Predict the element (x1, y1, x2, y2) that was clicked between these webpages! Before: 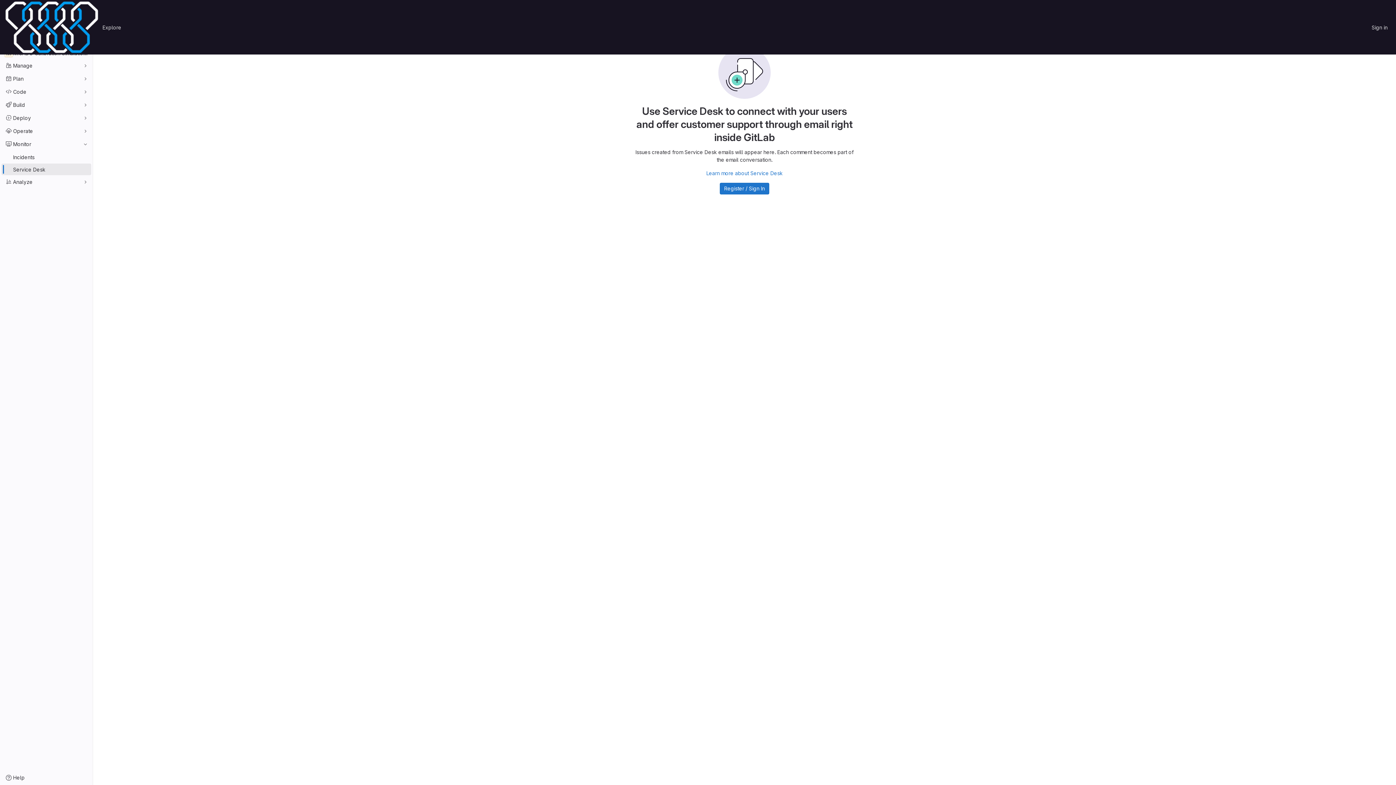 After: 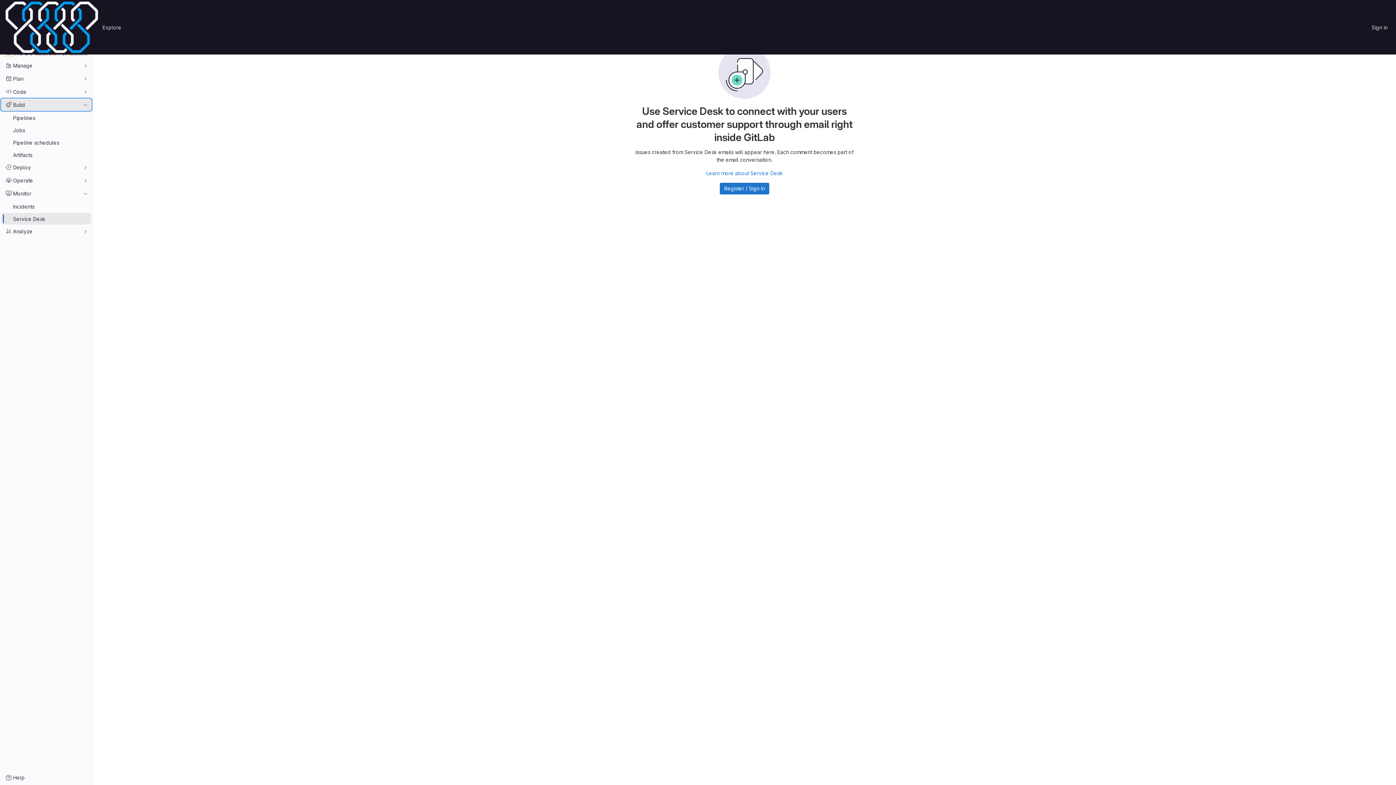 Action: label: Build bbox: (1, 98, 91, 110)